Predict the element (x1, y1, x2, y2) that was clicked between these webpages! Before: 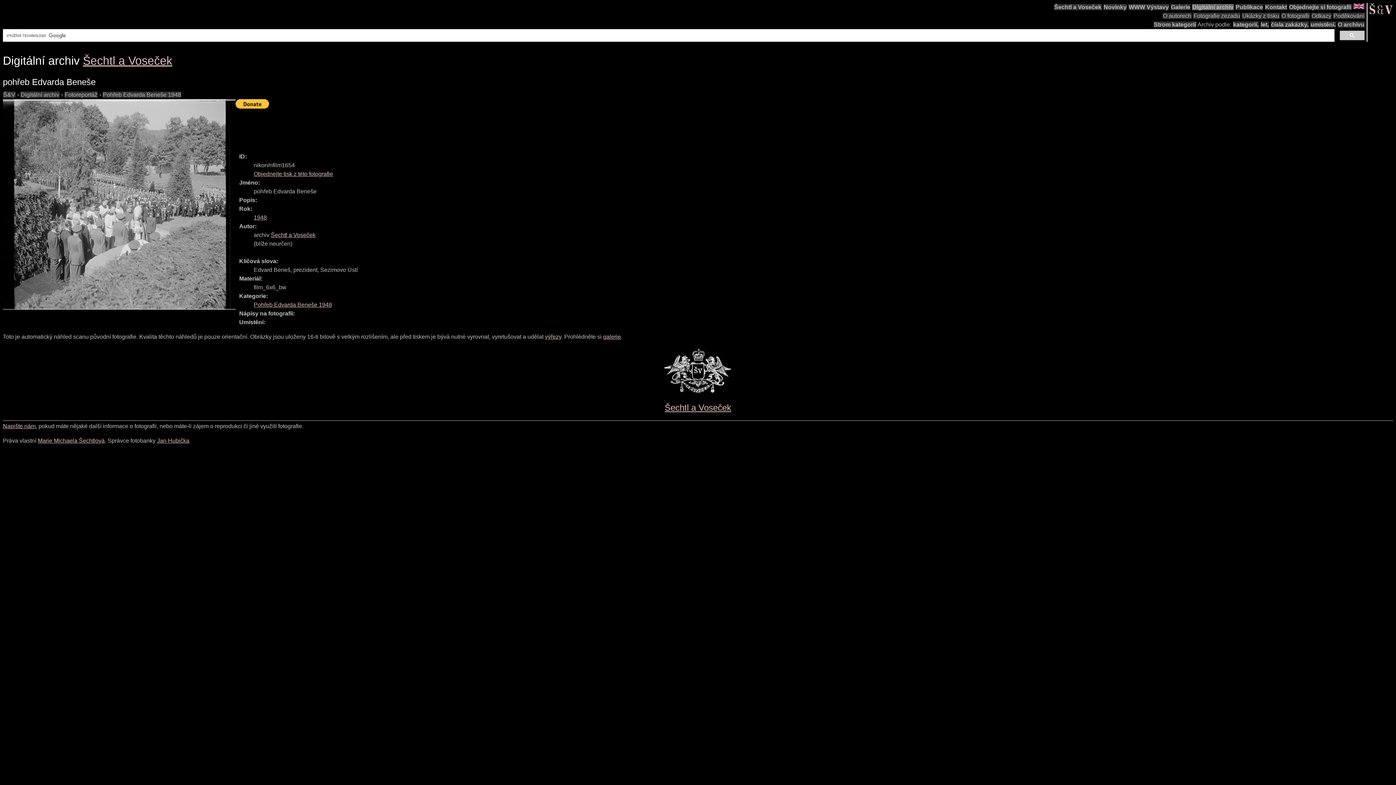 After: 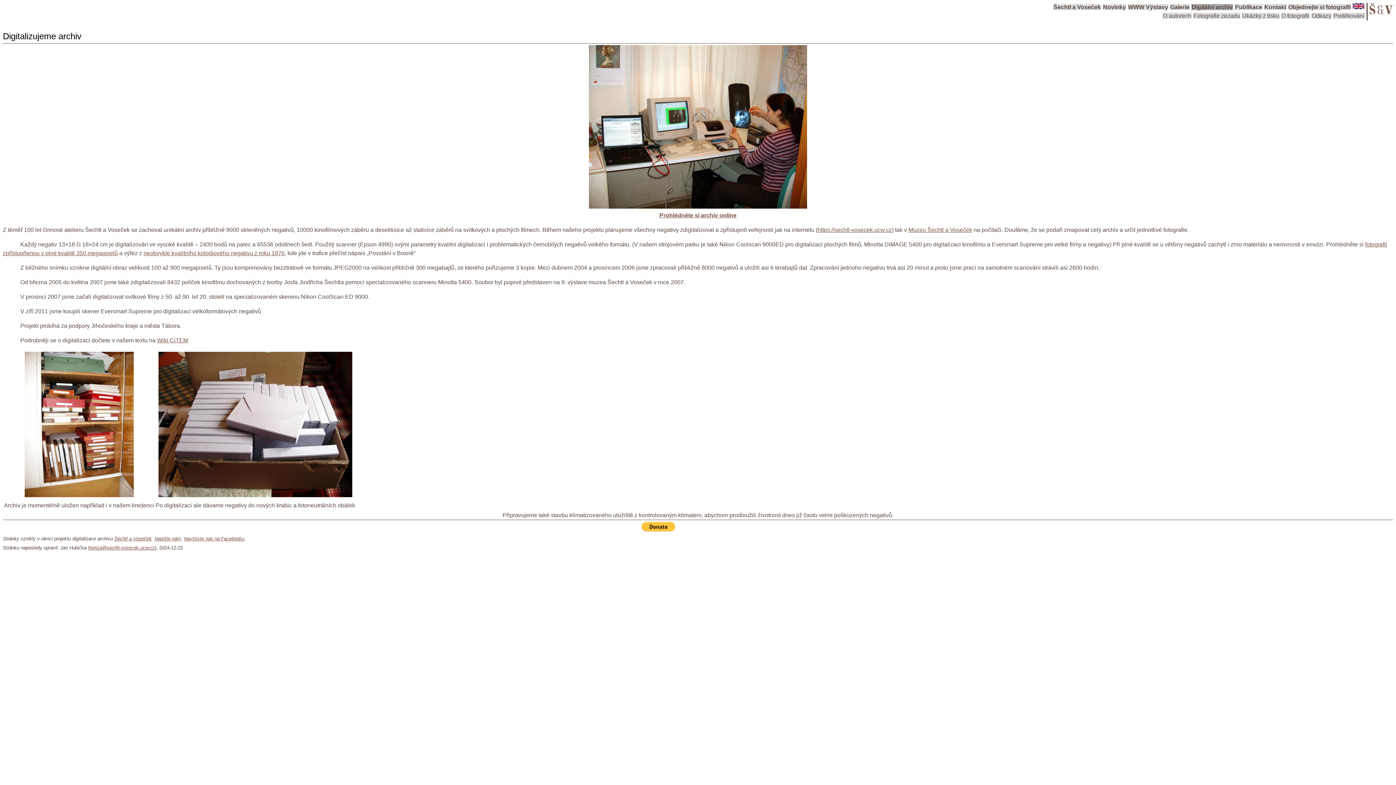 Action: bbox: (1337, 21, 1365, 27) label: O archivu